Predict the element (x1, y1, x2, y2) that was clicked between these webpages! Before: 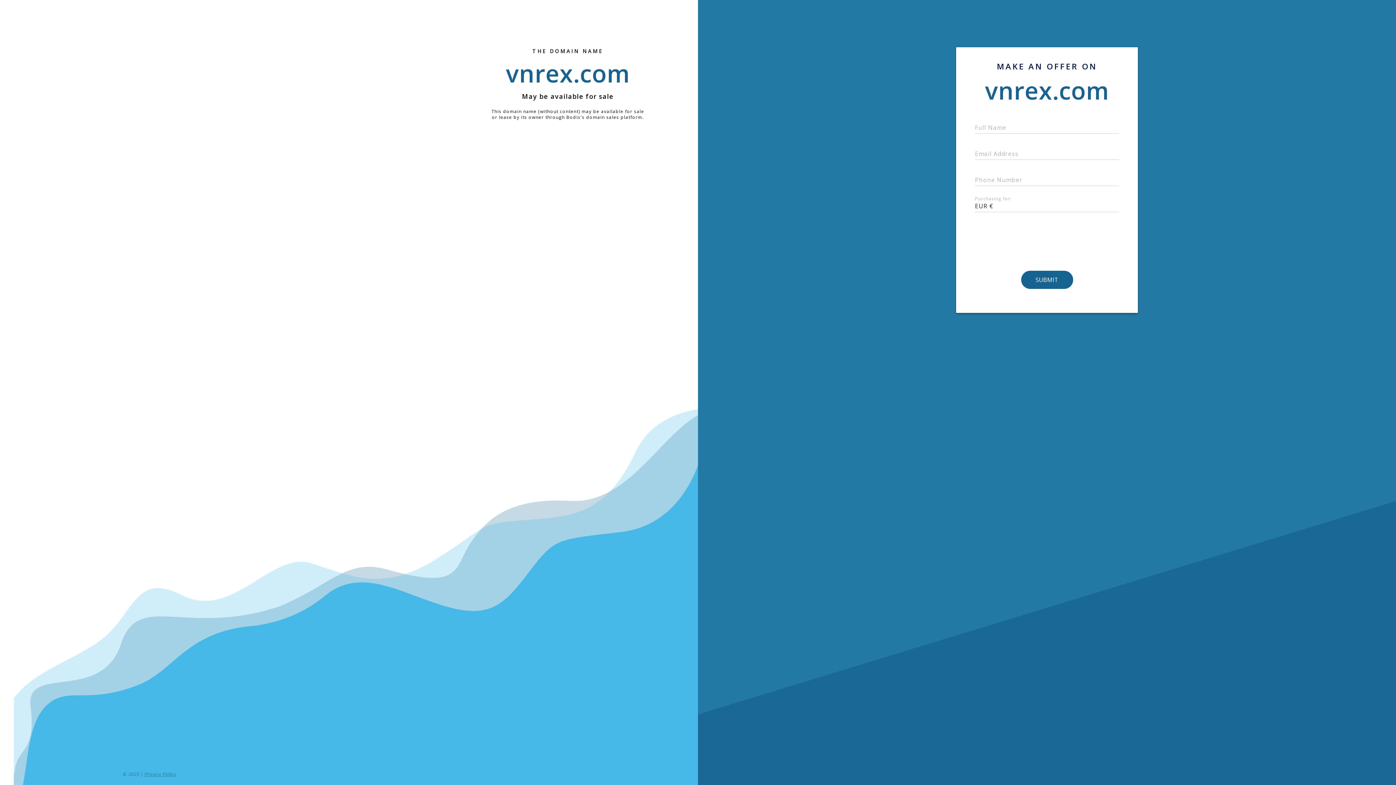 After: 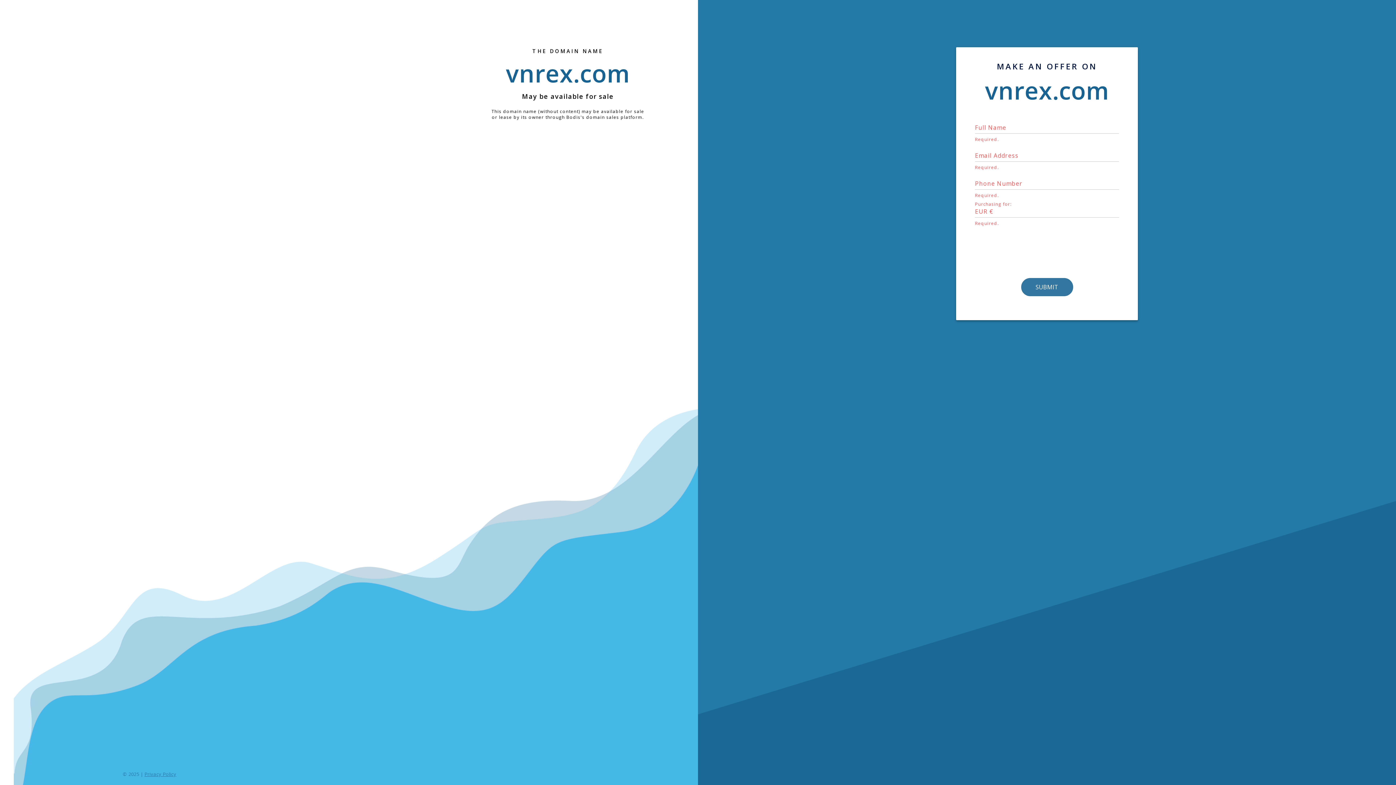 Action: bbox: (1021, 270, 1072, 289) label: SUBMIT